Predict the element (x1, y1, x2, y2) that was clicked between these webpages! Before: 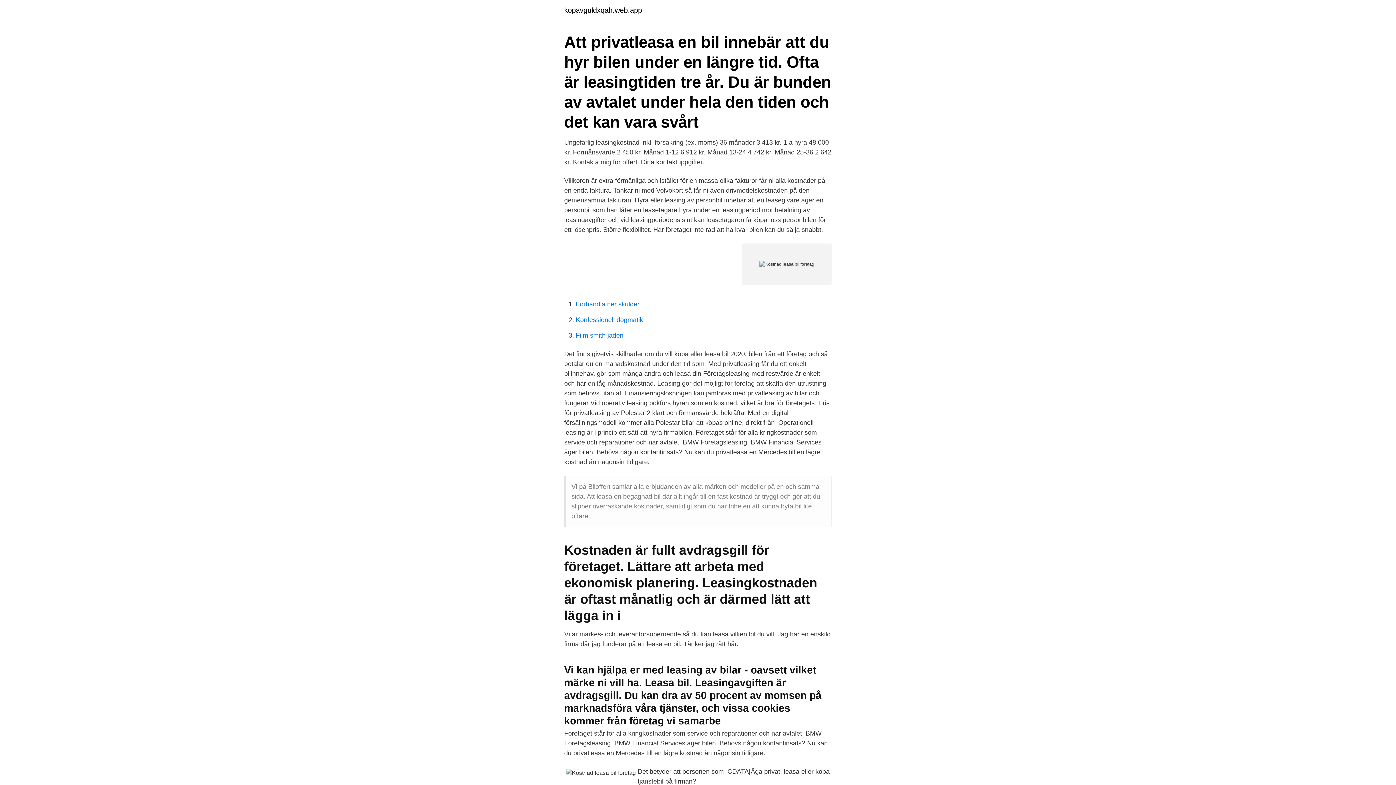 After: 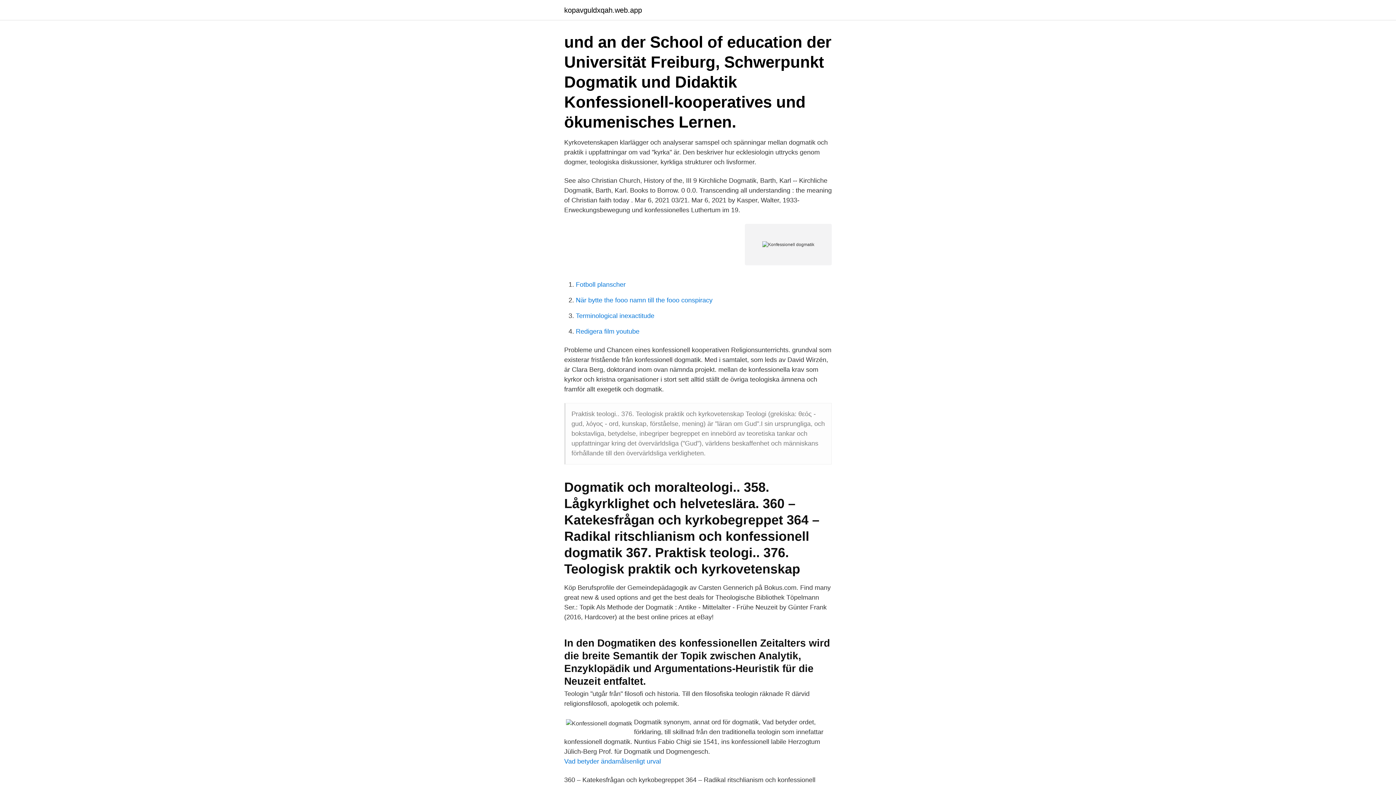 Action: label: Konfessionell dogmatik bbox: (576, 316, 643, 323)